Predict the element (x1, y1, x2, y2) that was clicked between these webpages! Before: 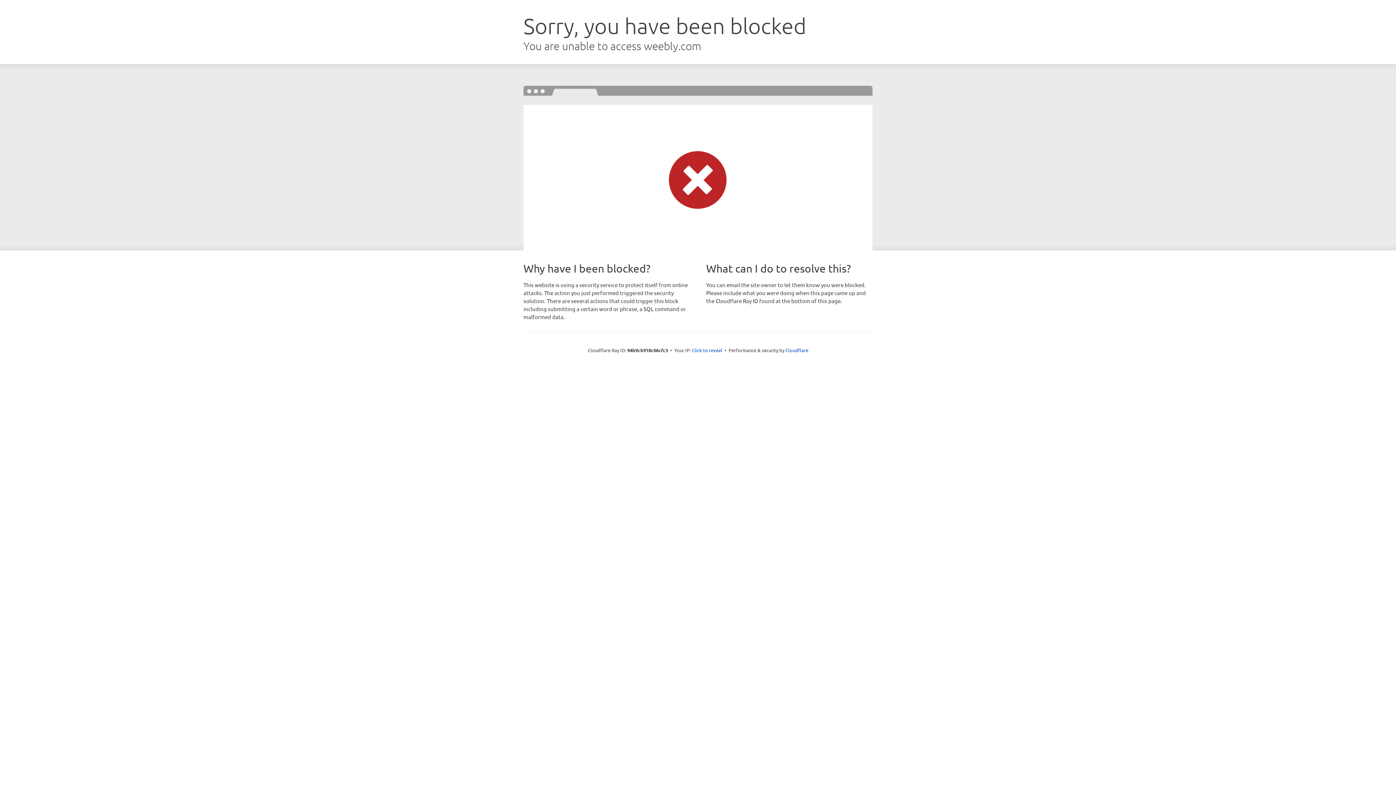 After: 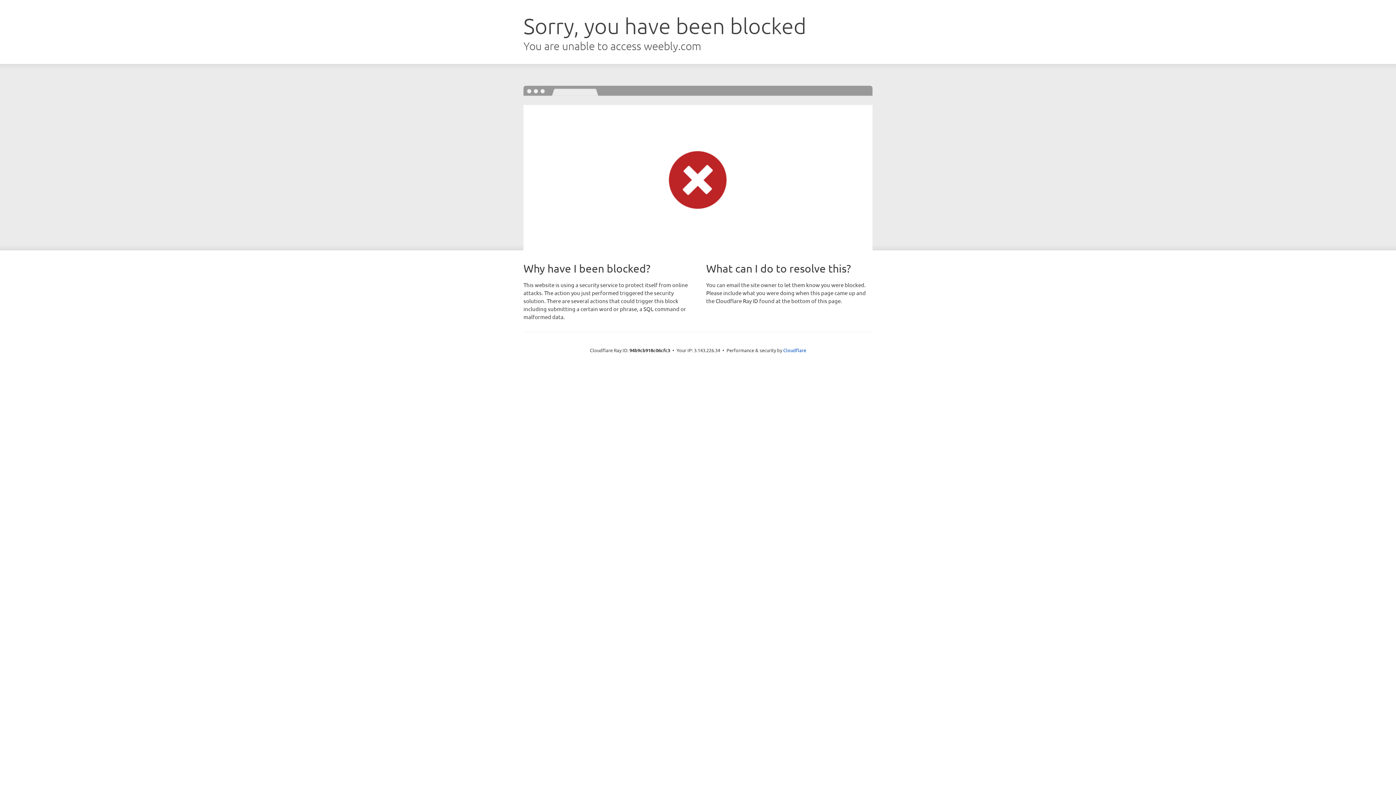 Action: label: Click to reveal bbox: (692, 346, 722, 353)